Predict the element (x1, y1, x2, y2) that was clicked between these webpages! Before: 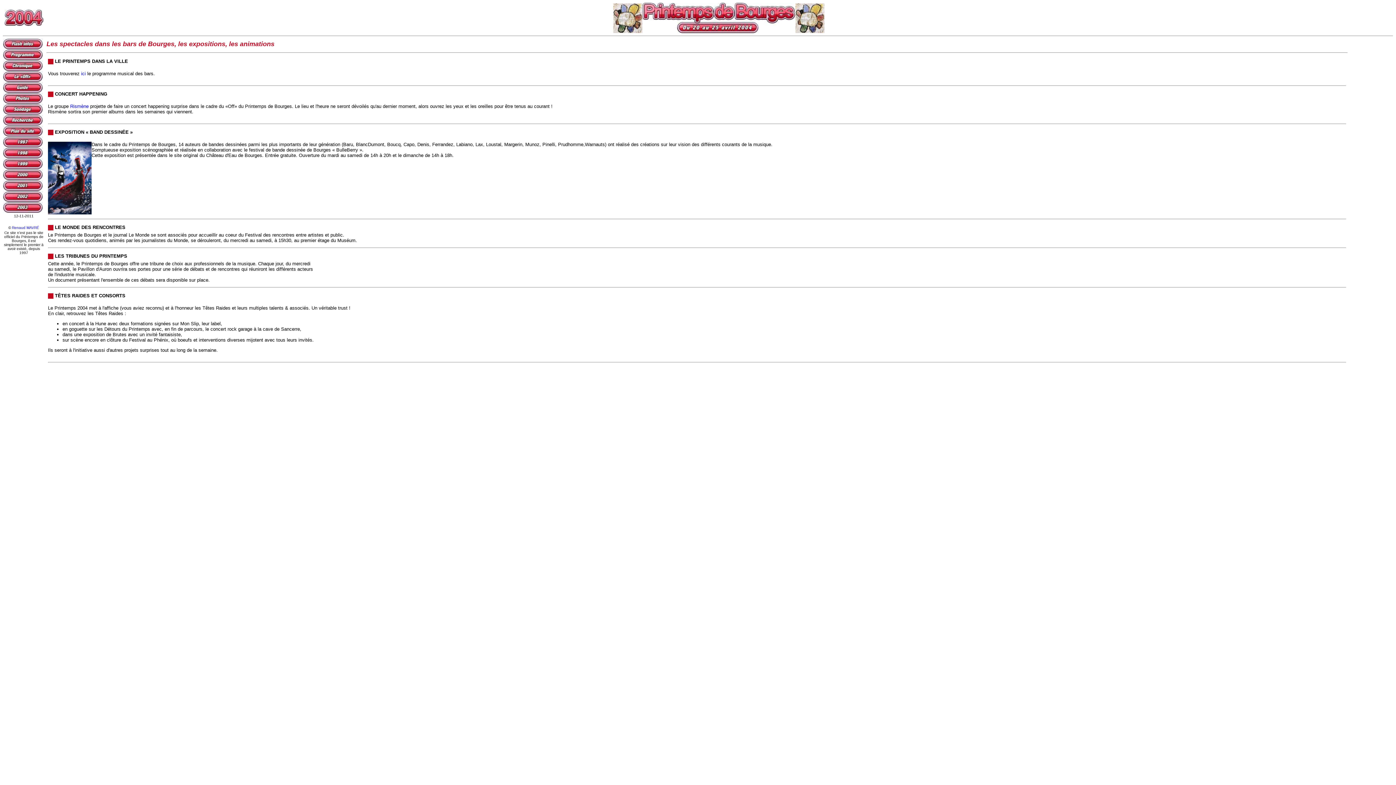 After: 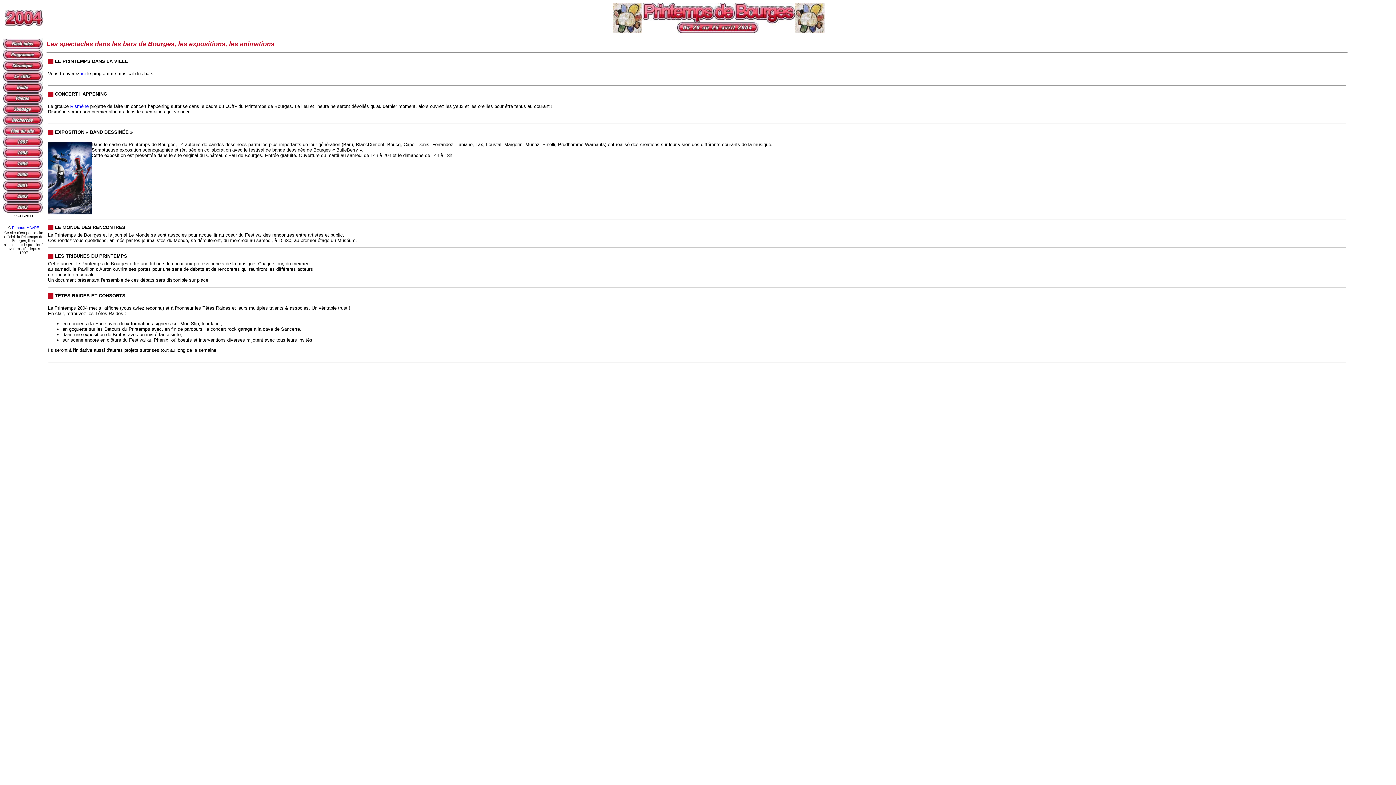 Action: bbox: (2, 77, 42, 83)